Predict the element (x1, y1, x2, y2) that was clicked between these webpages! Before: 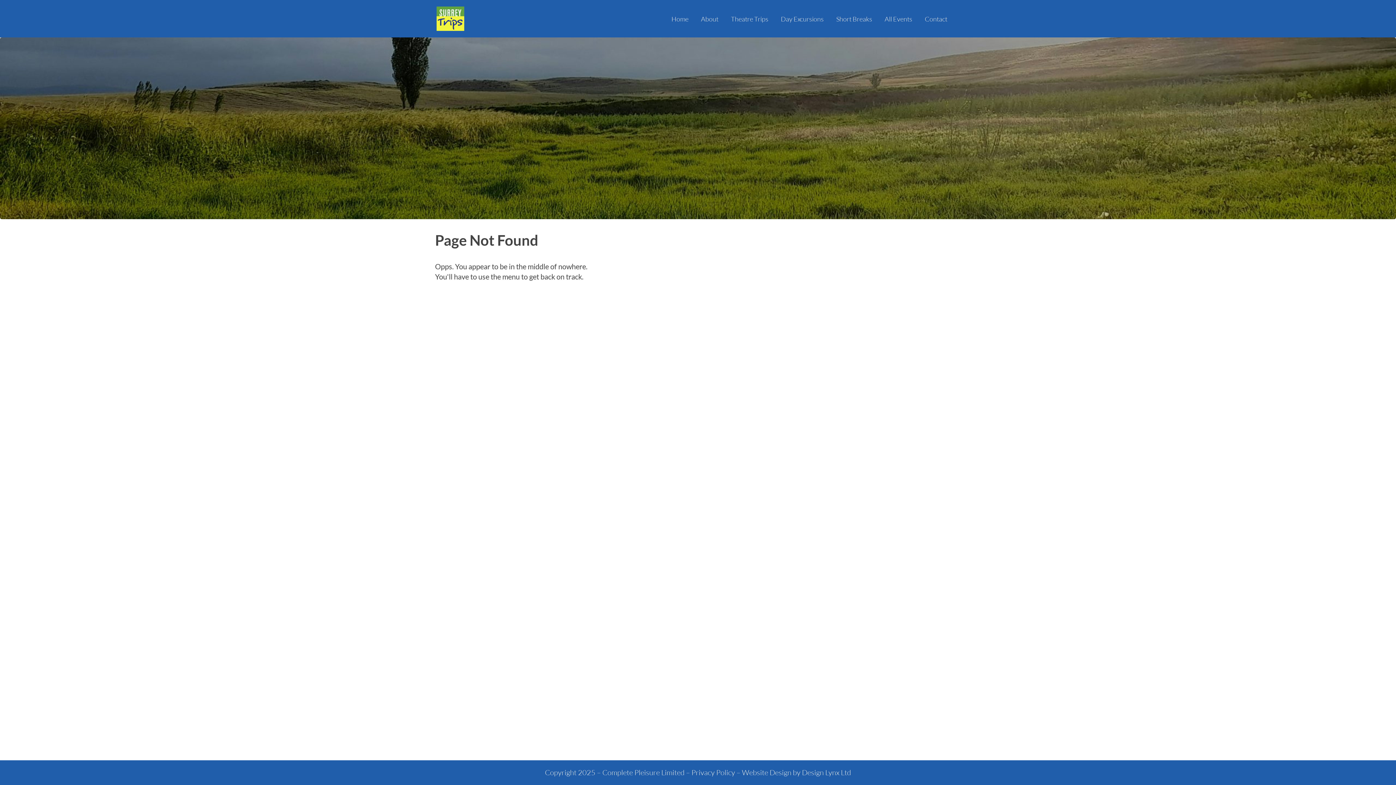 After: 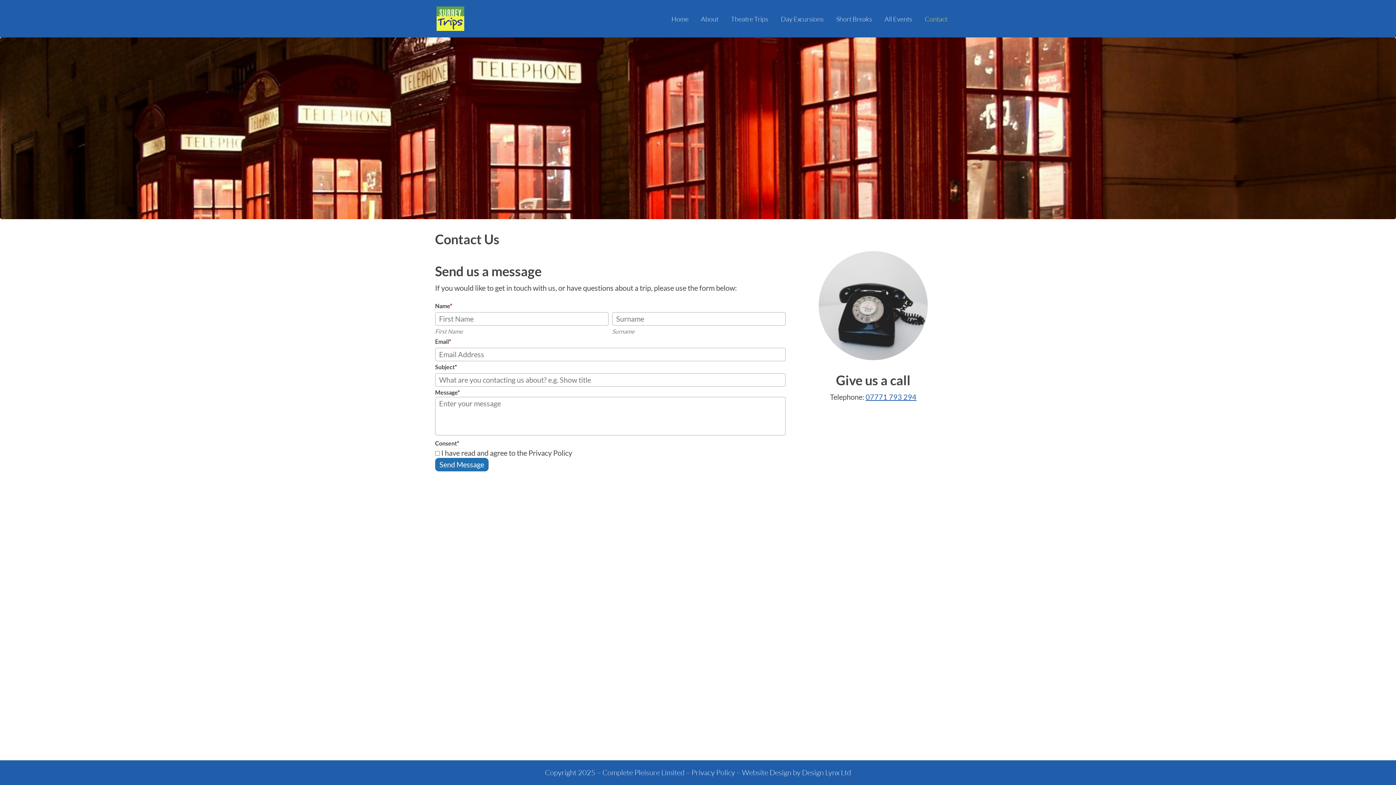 Action: label: Contact bbox: (925, 10, 942, 26)